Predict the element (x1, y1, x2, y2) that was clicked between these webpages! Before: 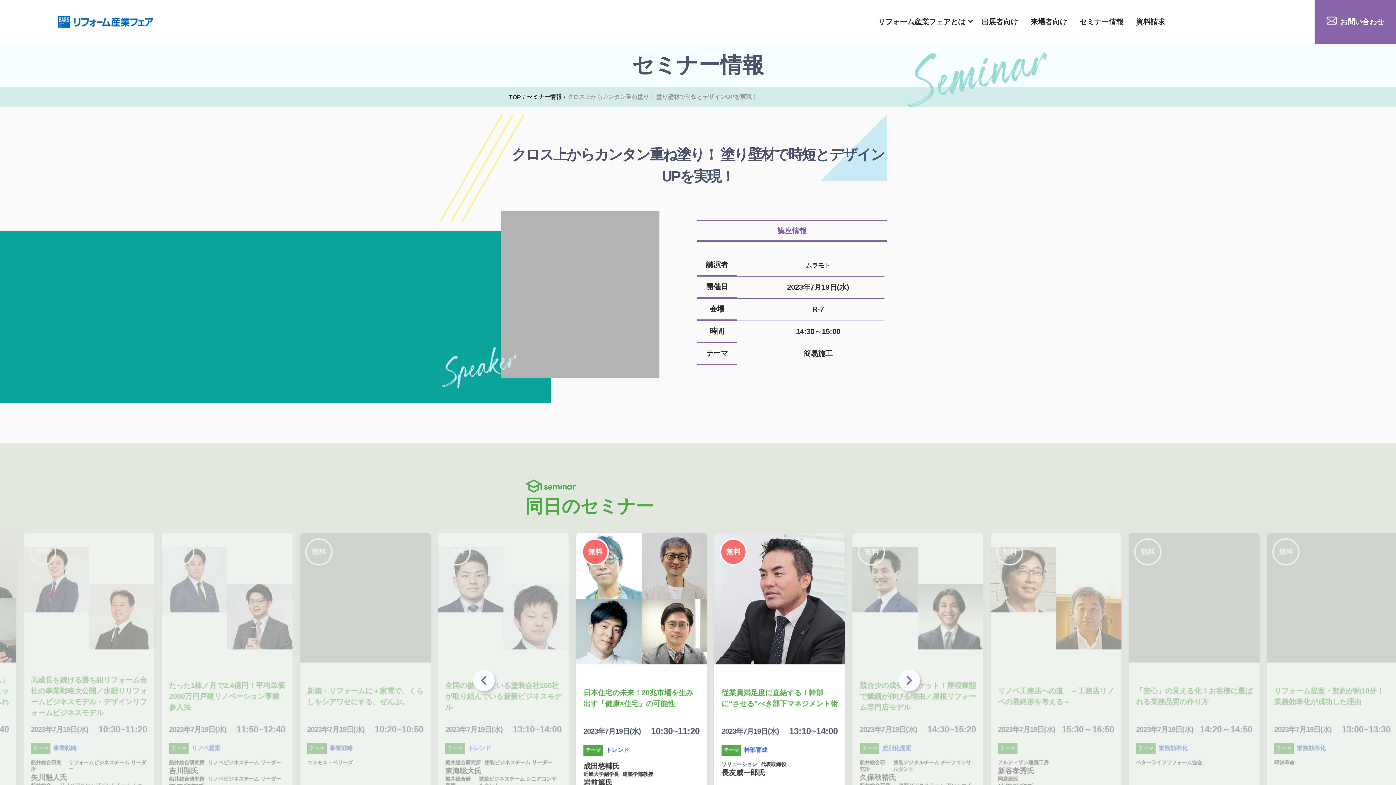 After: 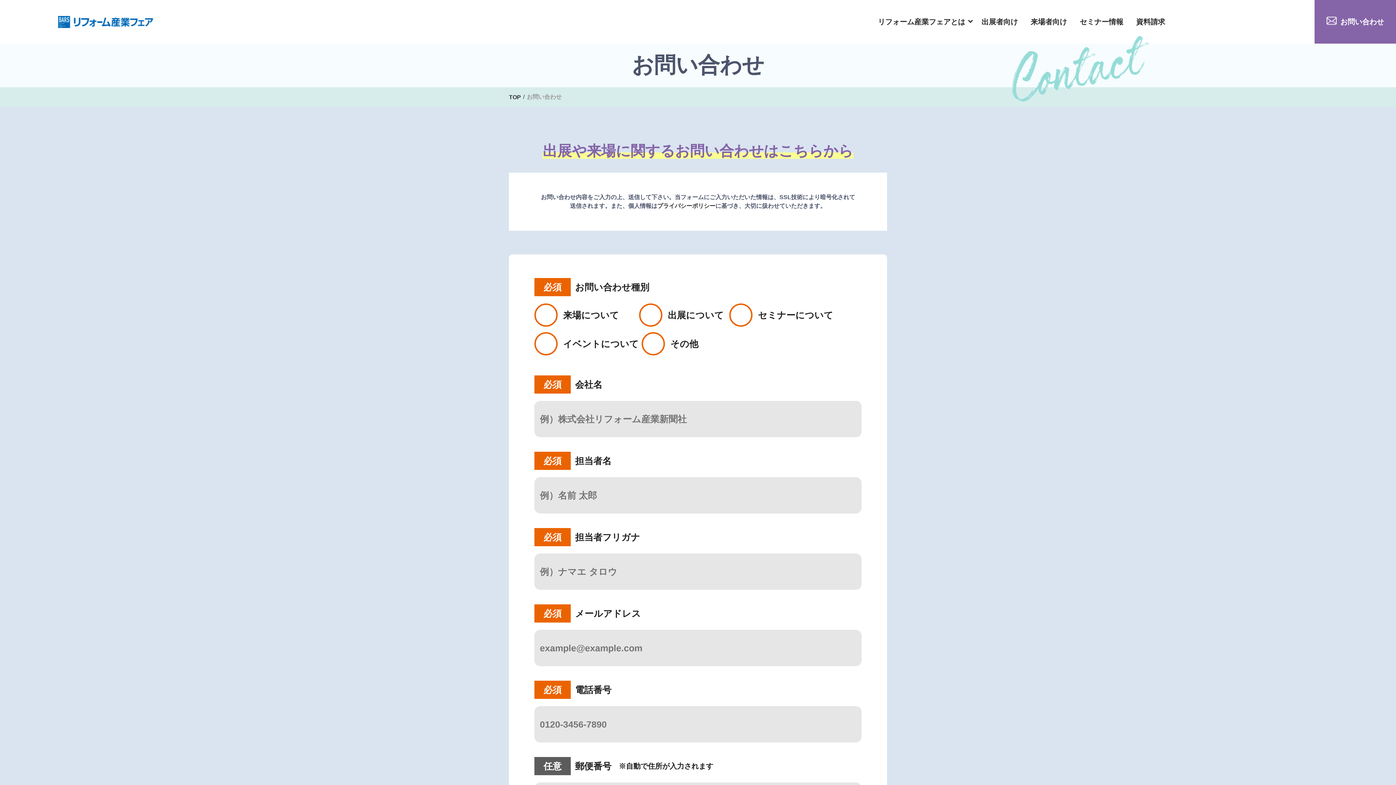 Action: bbox: (1314, 0, 1396, 43) label: お問い合わせ